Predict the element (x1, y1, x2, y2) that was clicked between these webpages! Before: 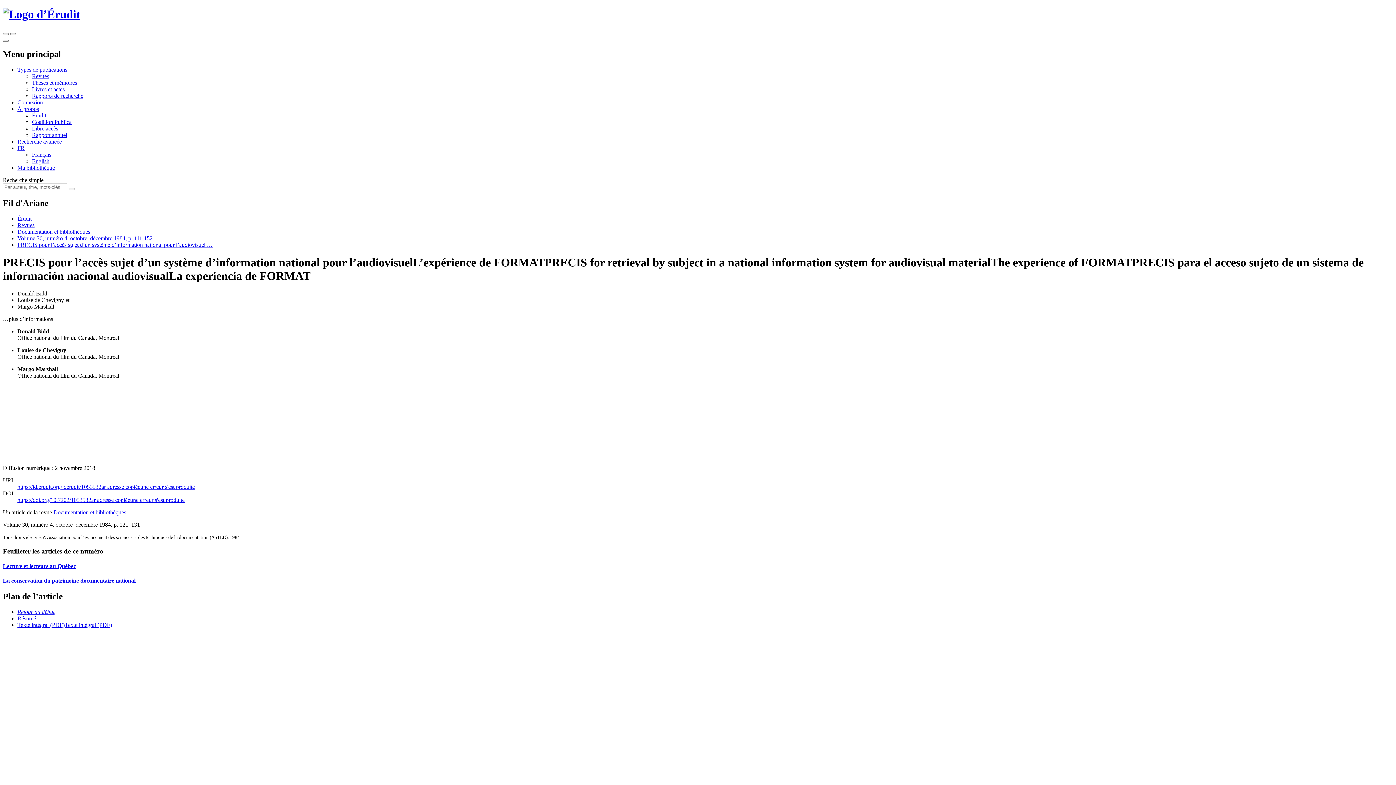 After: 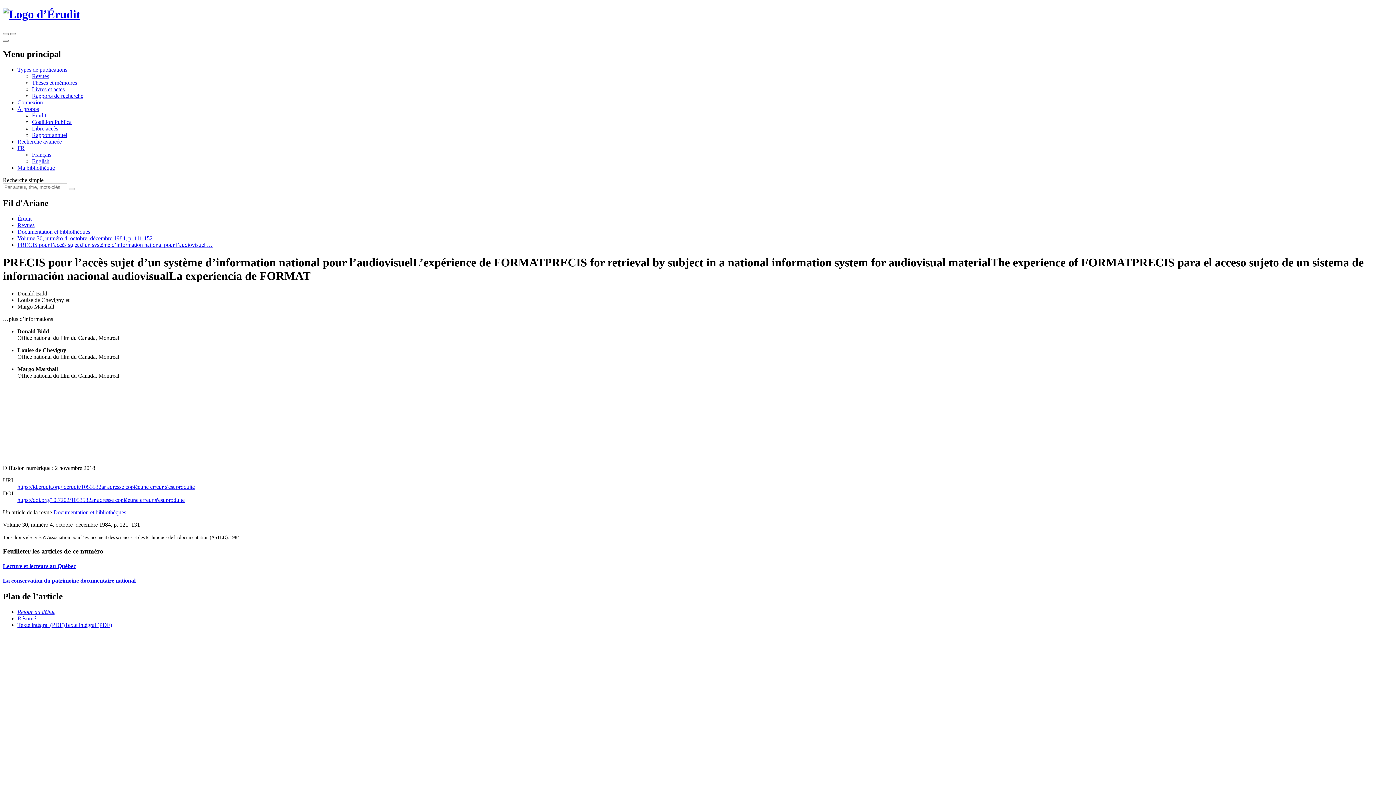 Action: bbox: (17, 497, 184, 503) label: https://doi.org/10.7202/1053532ar adresse copiéeune erreur s'est produite